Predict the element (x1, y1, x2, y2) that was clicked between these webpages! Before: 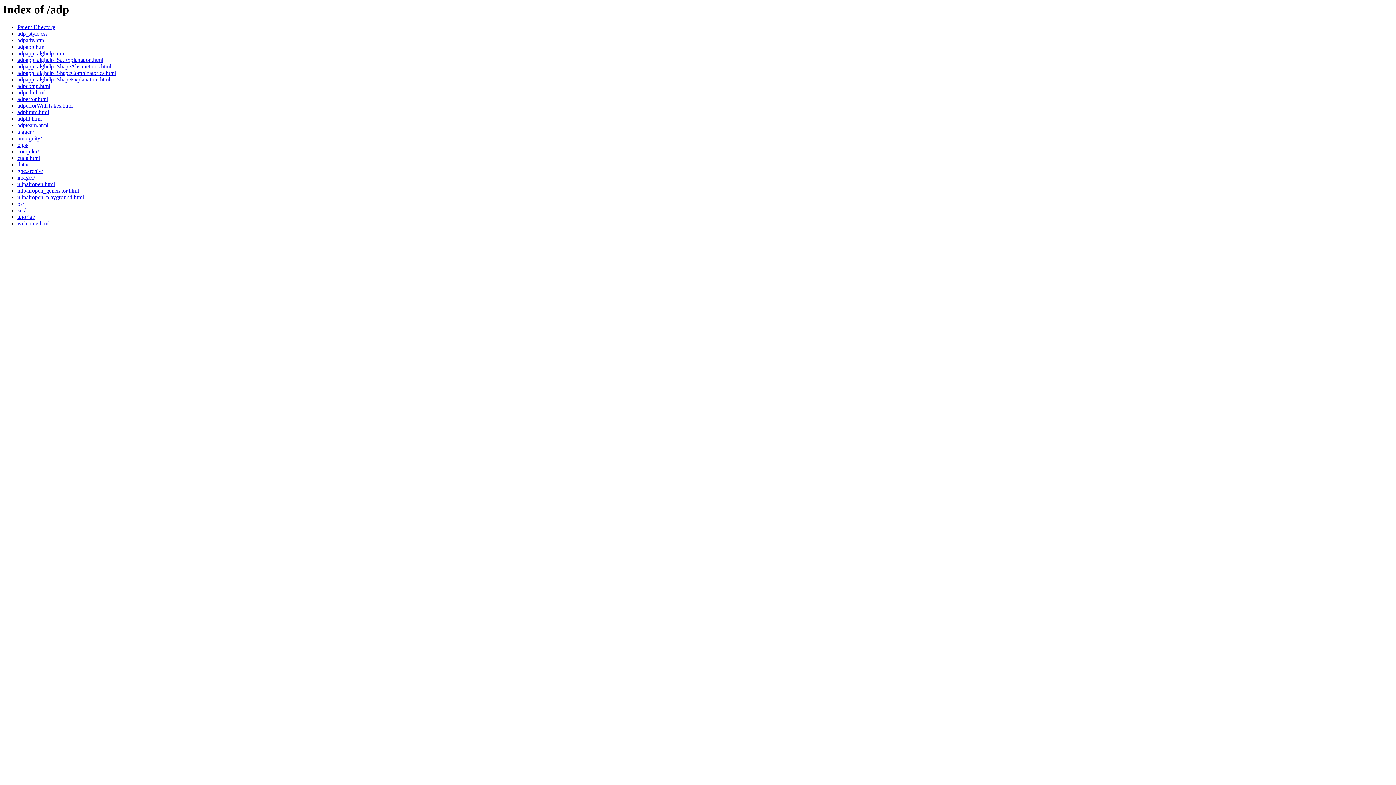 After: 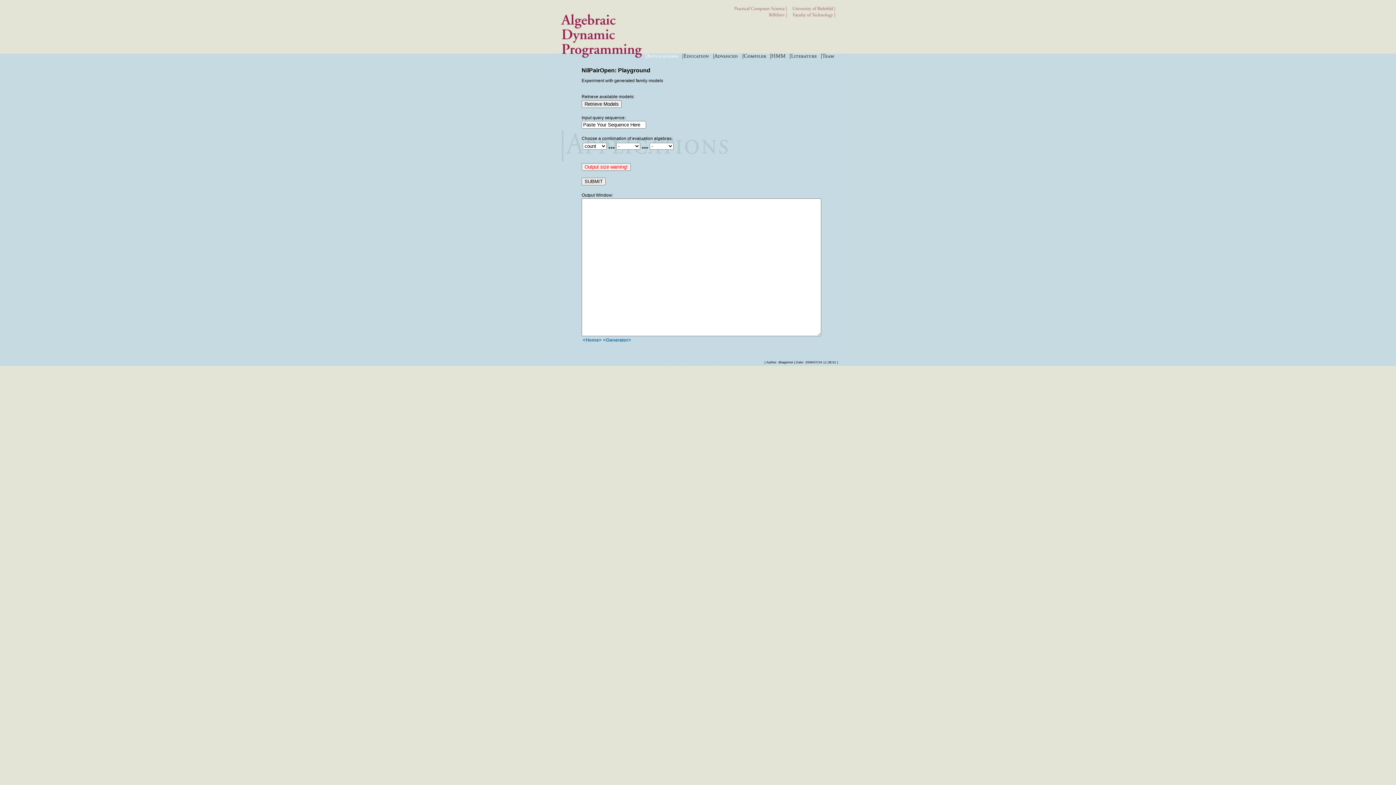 Action: label: nilpairopen_playground.html bbox: (17, 194, 84, 200)